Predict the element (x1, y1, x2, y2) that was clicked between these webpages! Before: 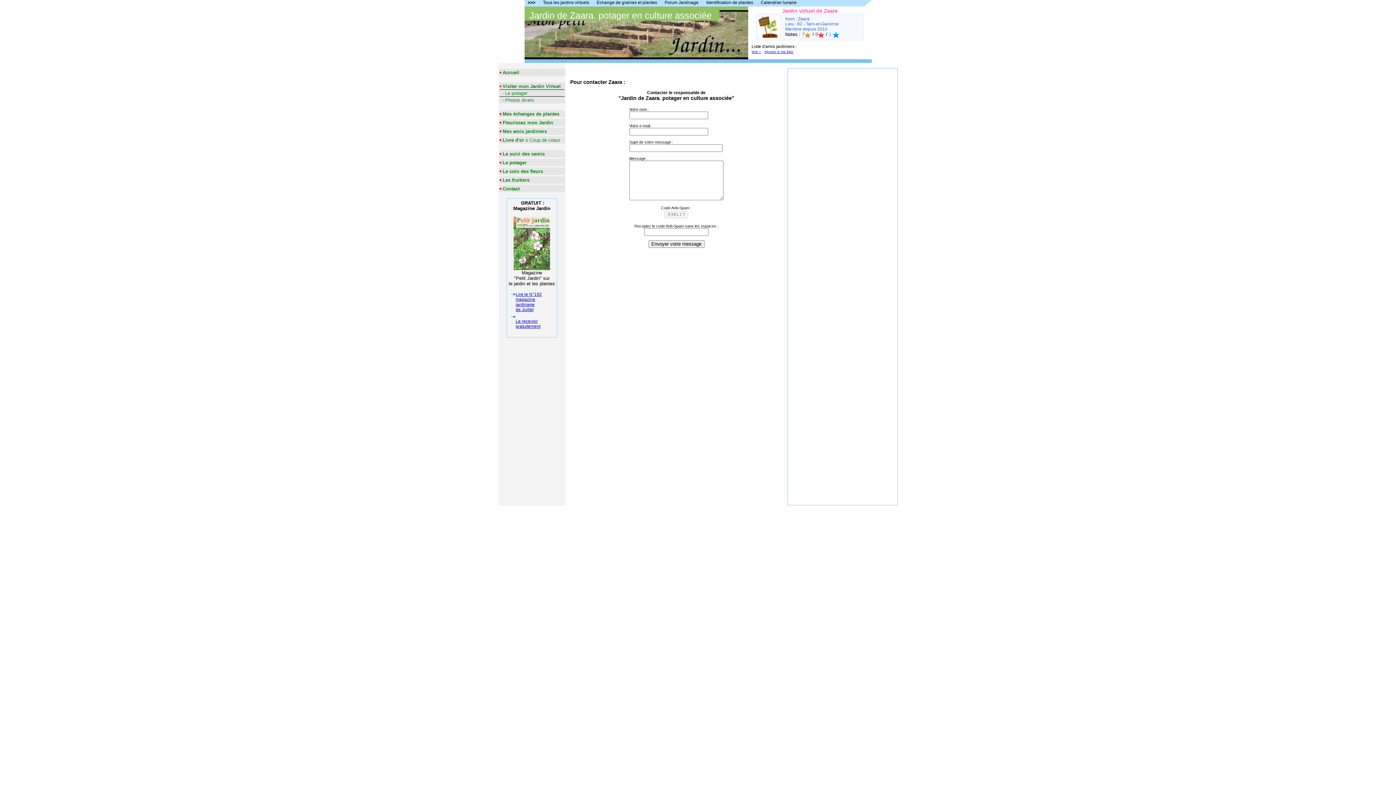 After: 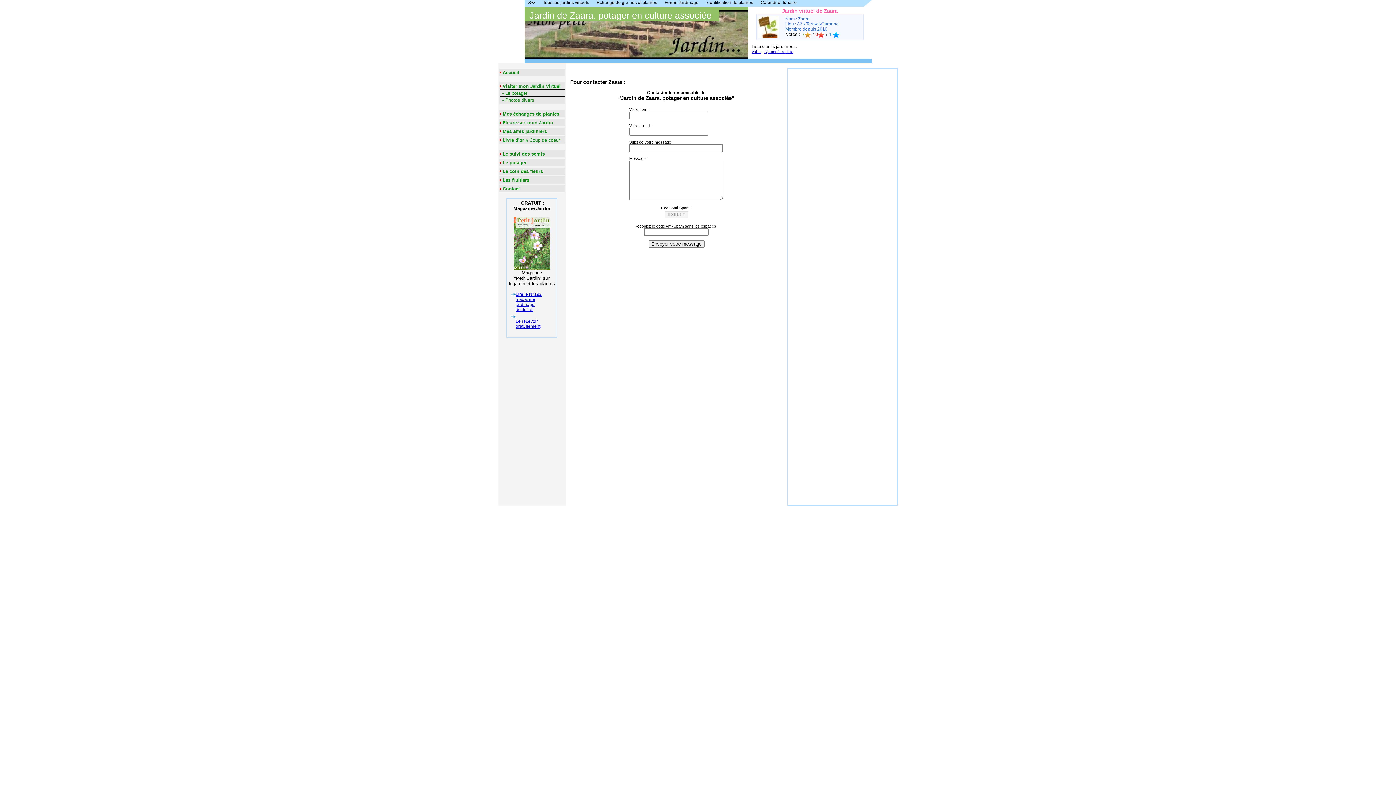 Action: bbox: (515, 292, 542, 312) label: Lire le N°192
magazine jardinage
de Juillet